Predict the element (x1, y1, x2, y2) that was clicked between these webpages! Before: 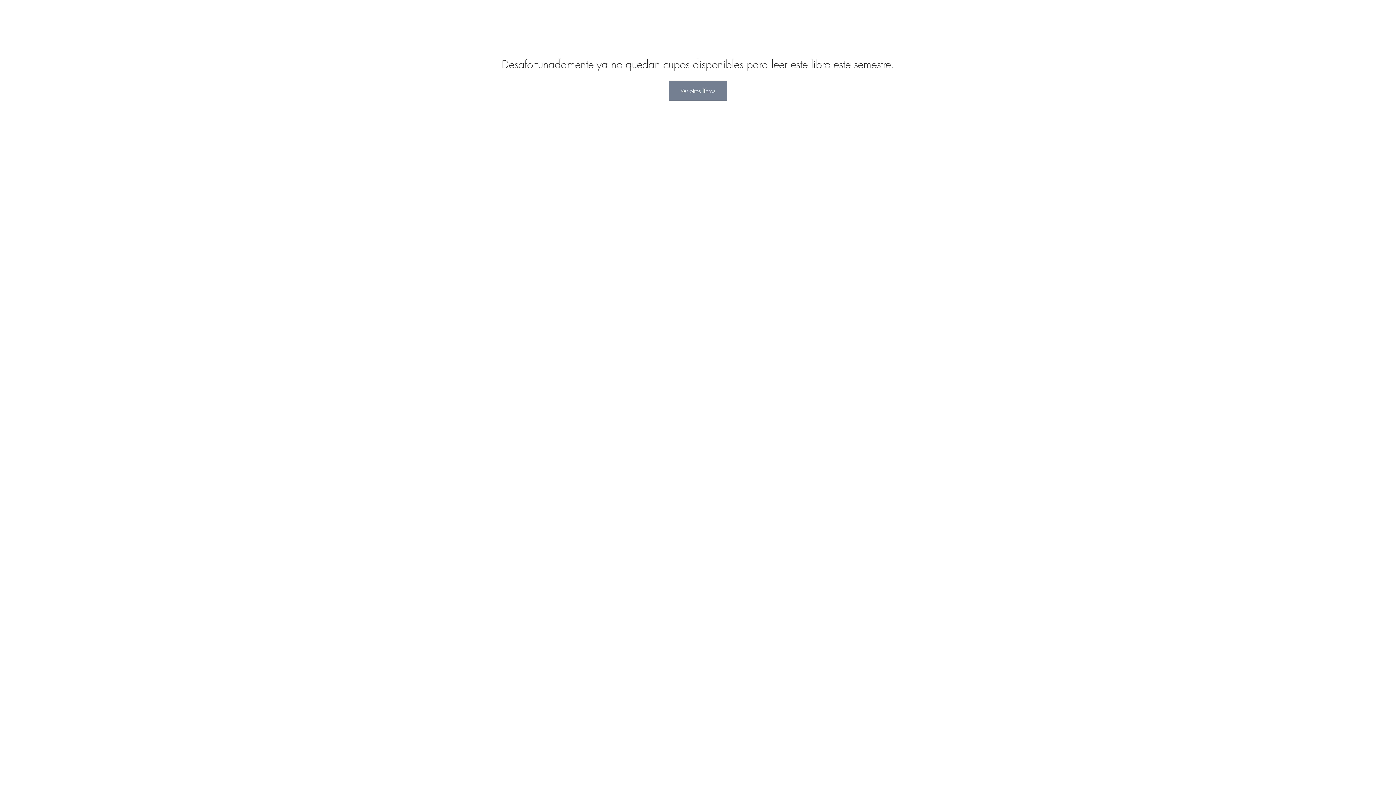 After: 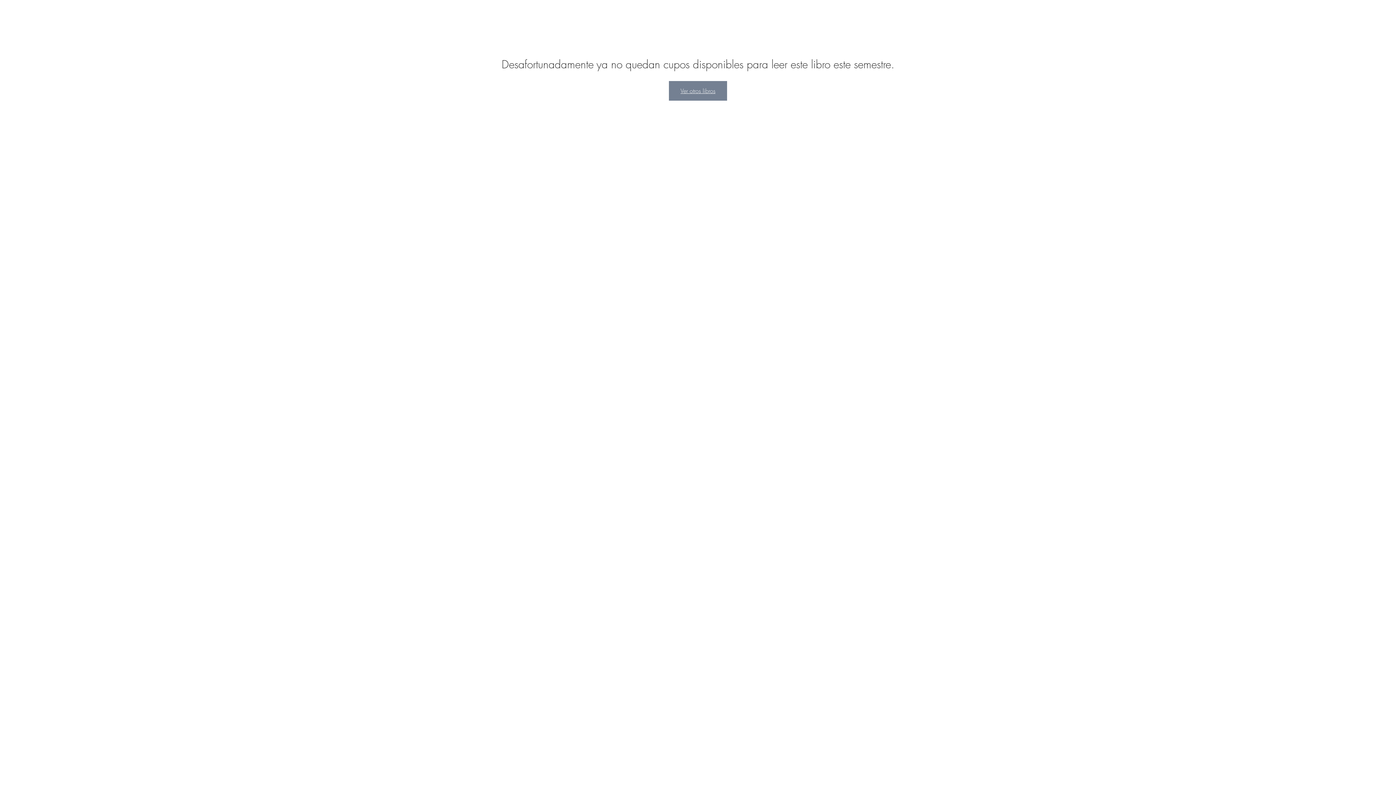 Action: bbox: (669, 81, 727, 100) label: Ver otros libros